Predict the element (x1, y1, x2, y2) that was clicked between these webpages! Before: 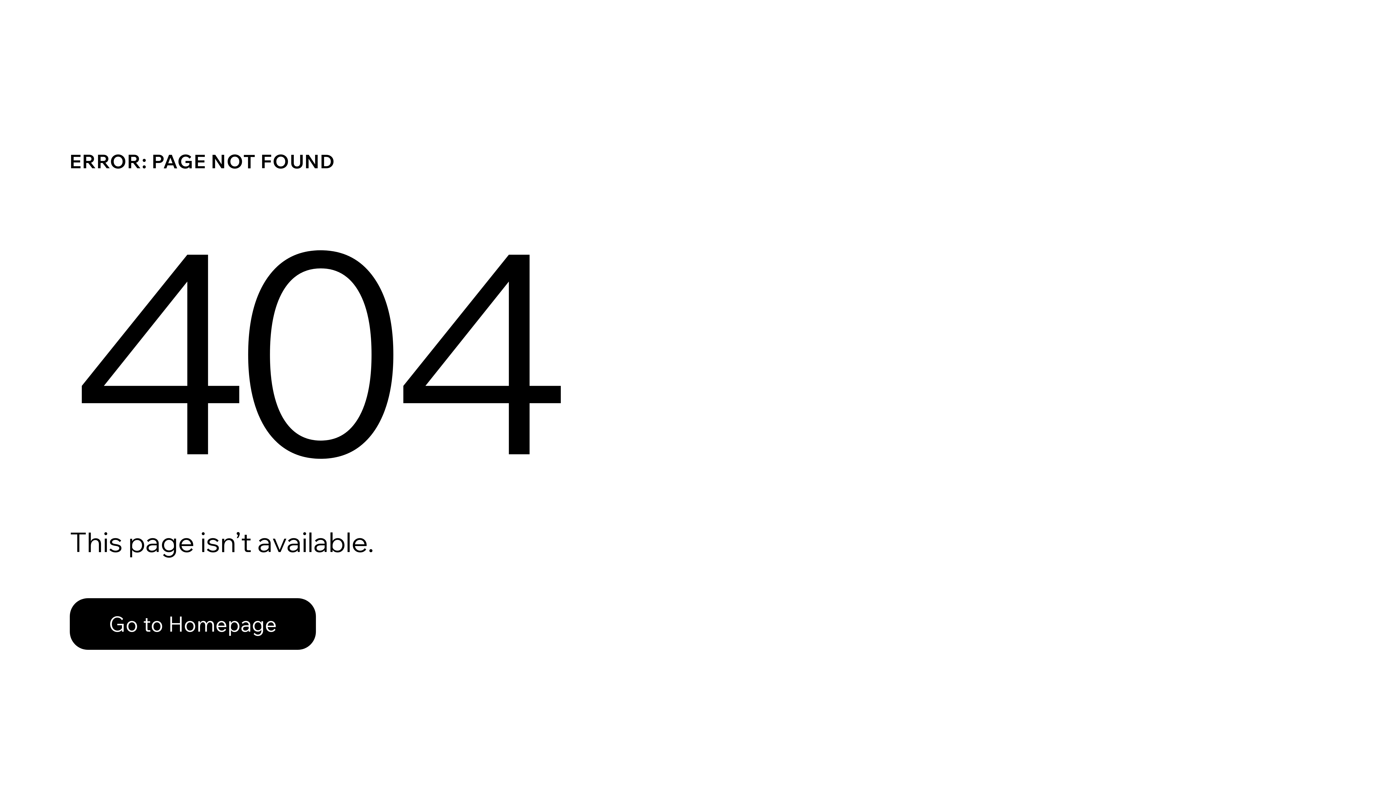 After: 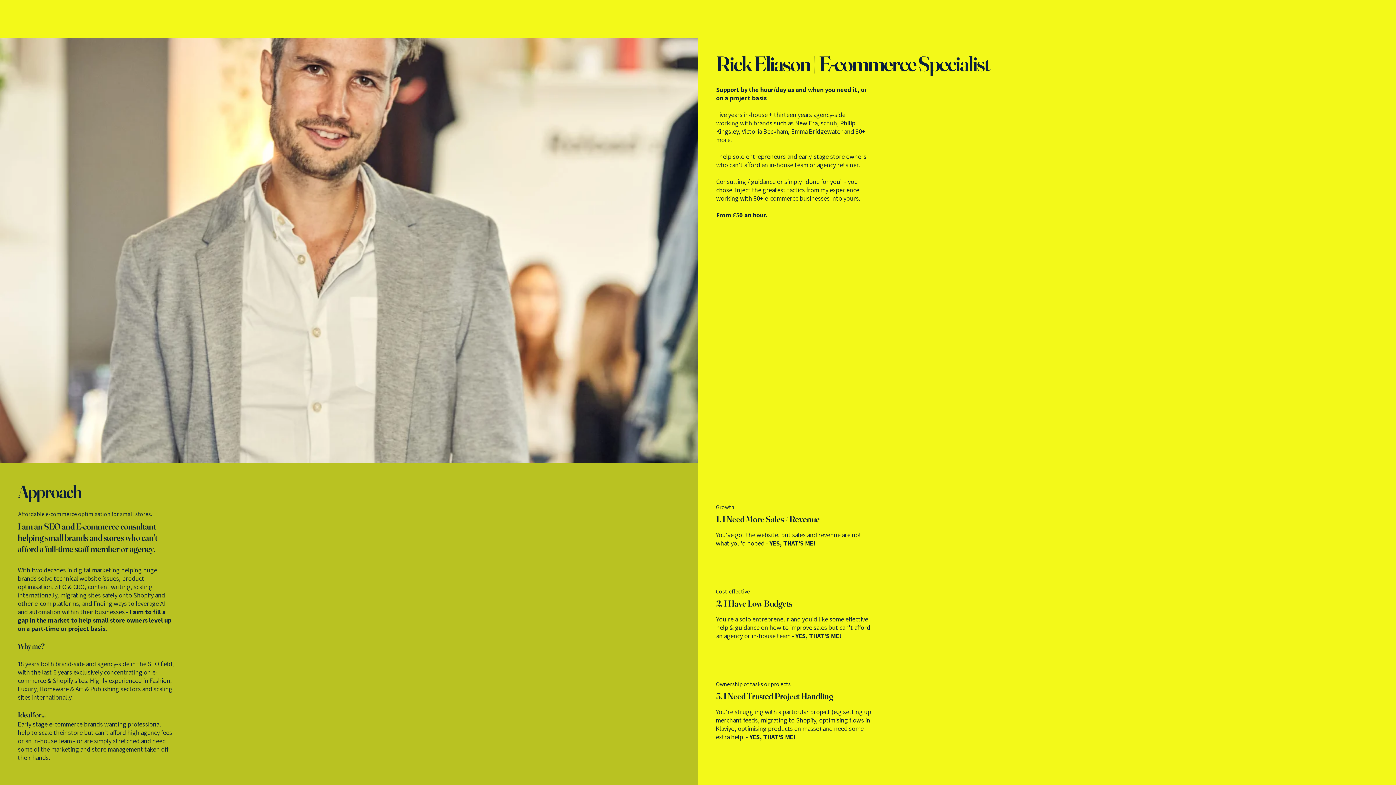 Action: bbox: (69, 598, 316, 650) label: Go to Homepage